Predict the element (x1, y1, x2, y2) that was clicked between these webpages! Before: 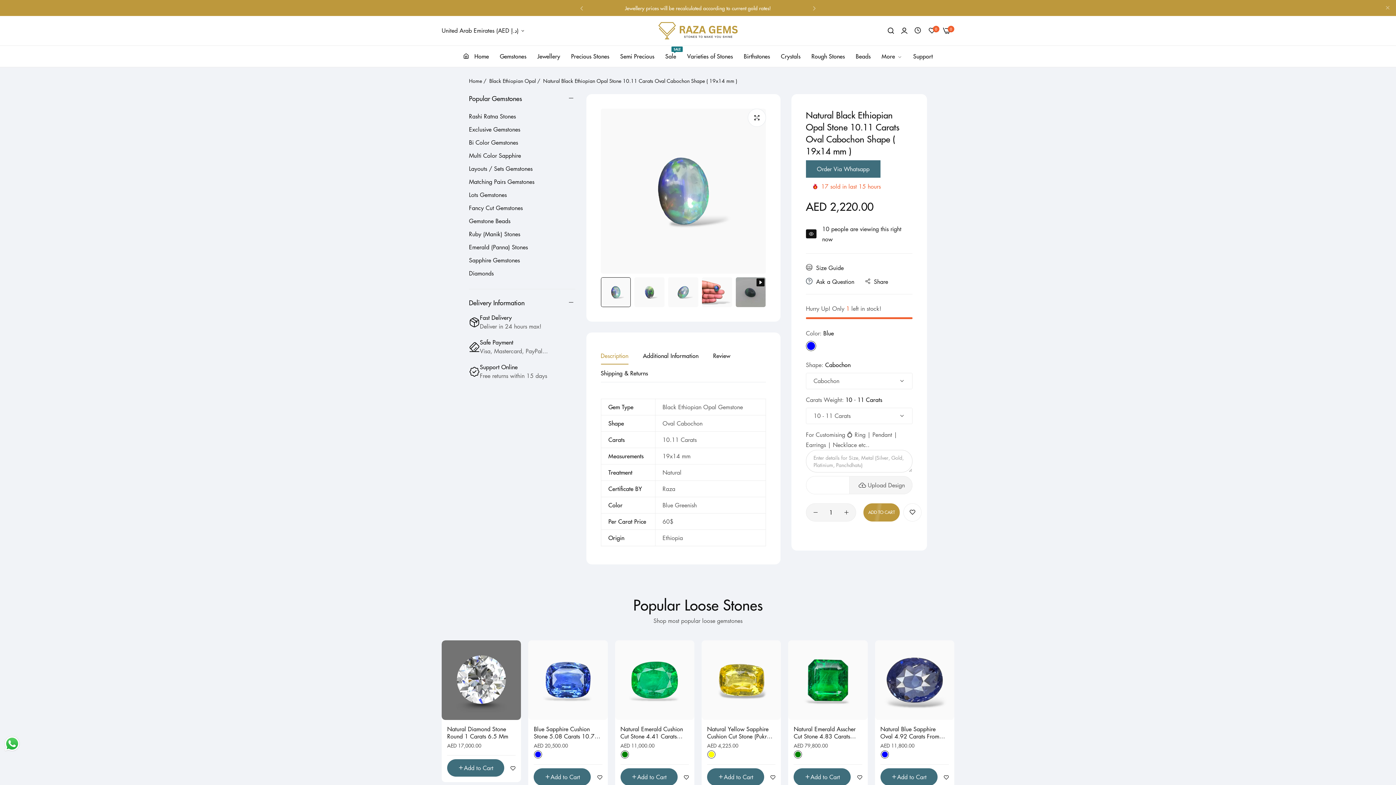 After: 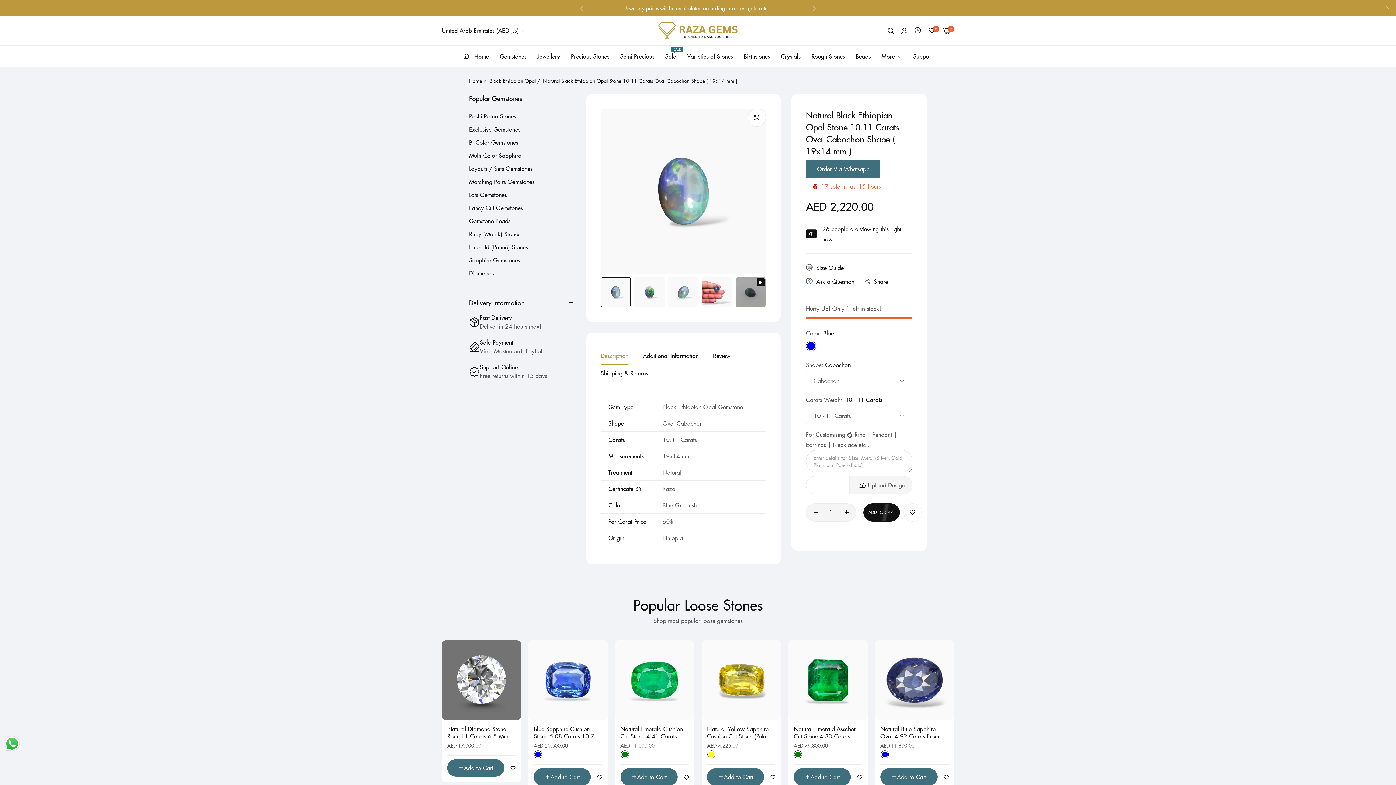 Action: label: ADD TO CART bbox: (863, 503, 899, 521)